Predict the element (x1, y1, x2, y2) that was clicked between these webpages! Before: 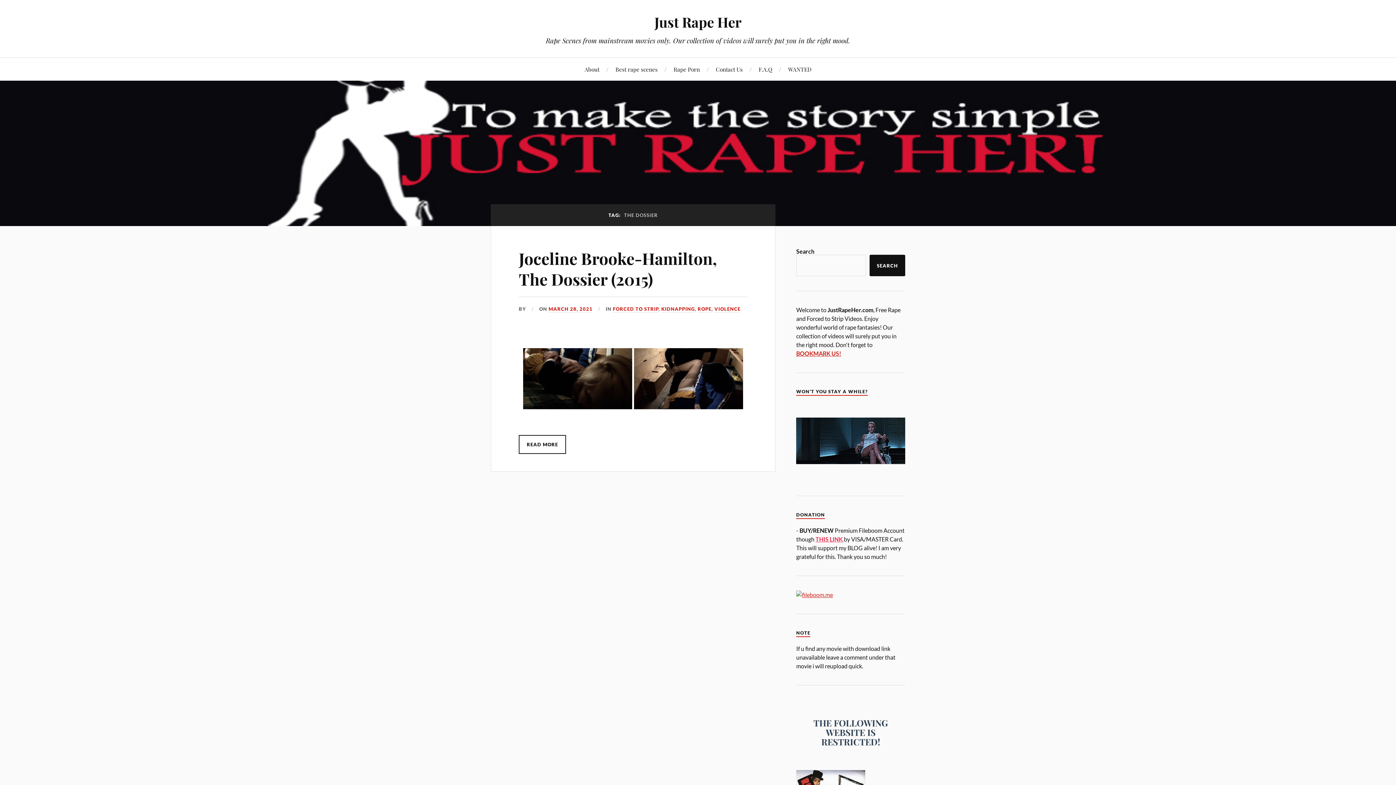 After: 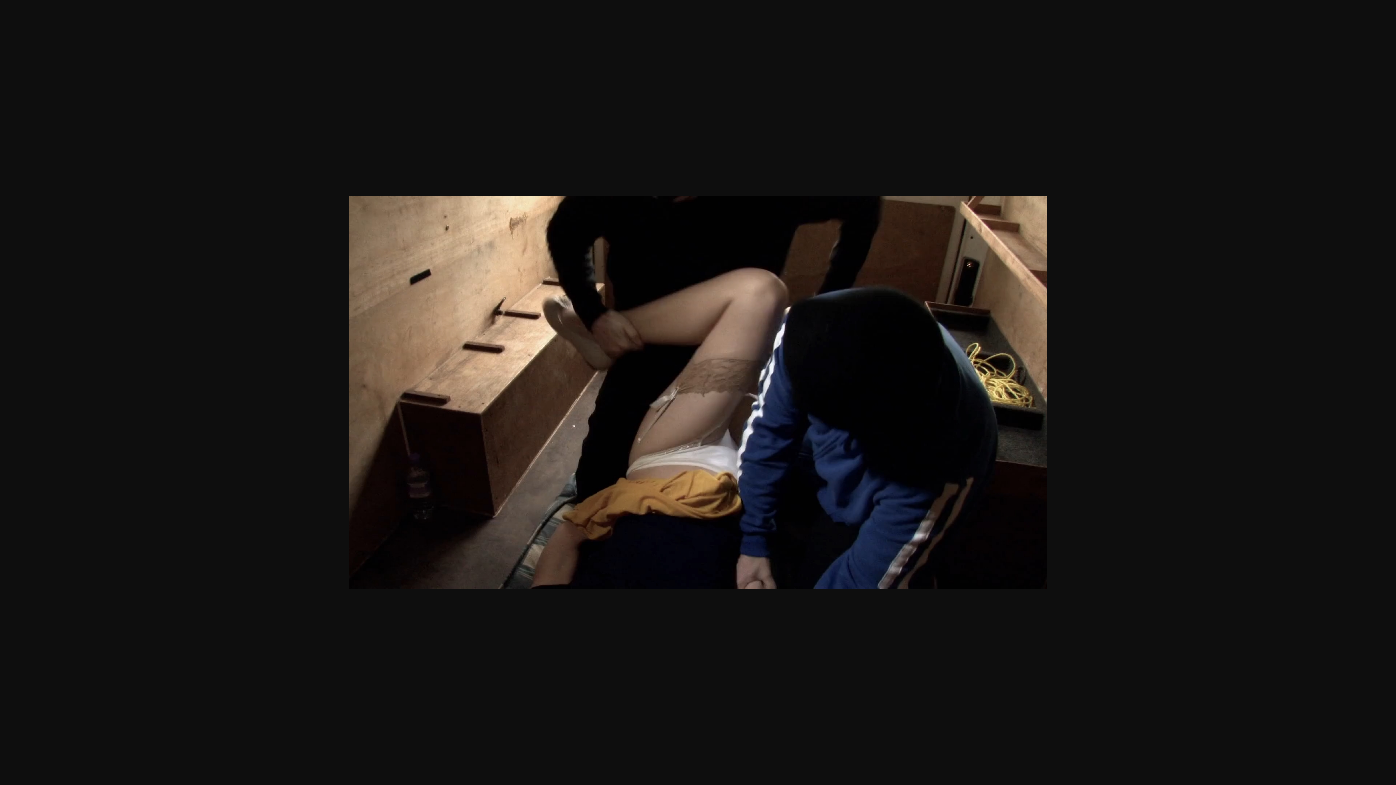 Action: bbox: (634, 420, 743, 427)